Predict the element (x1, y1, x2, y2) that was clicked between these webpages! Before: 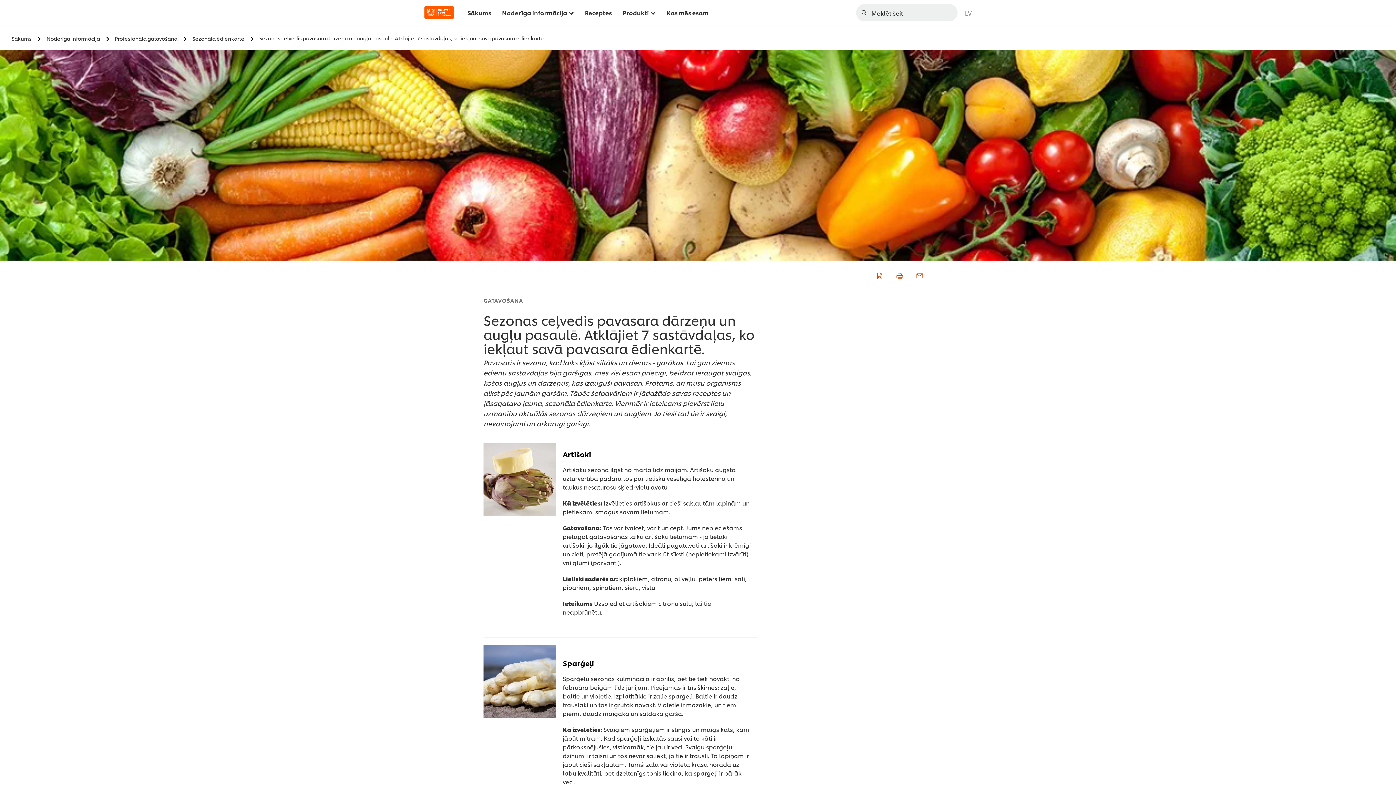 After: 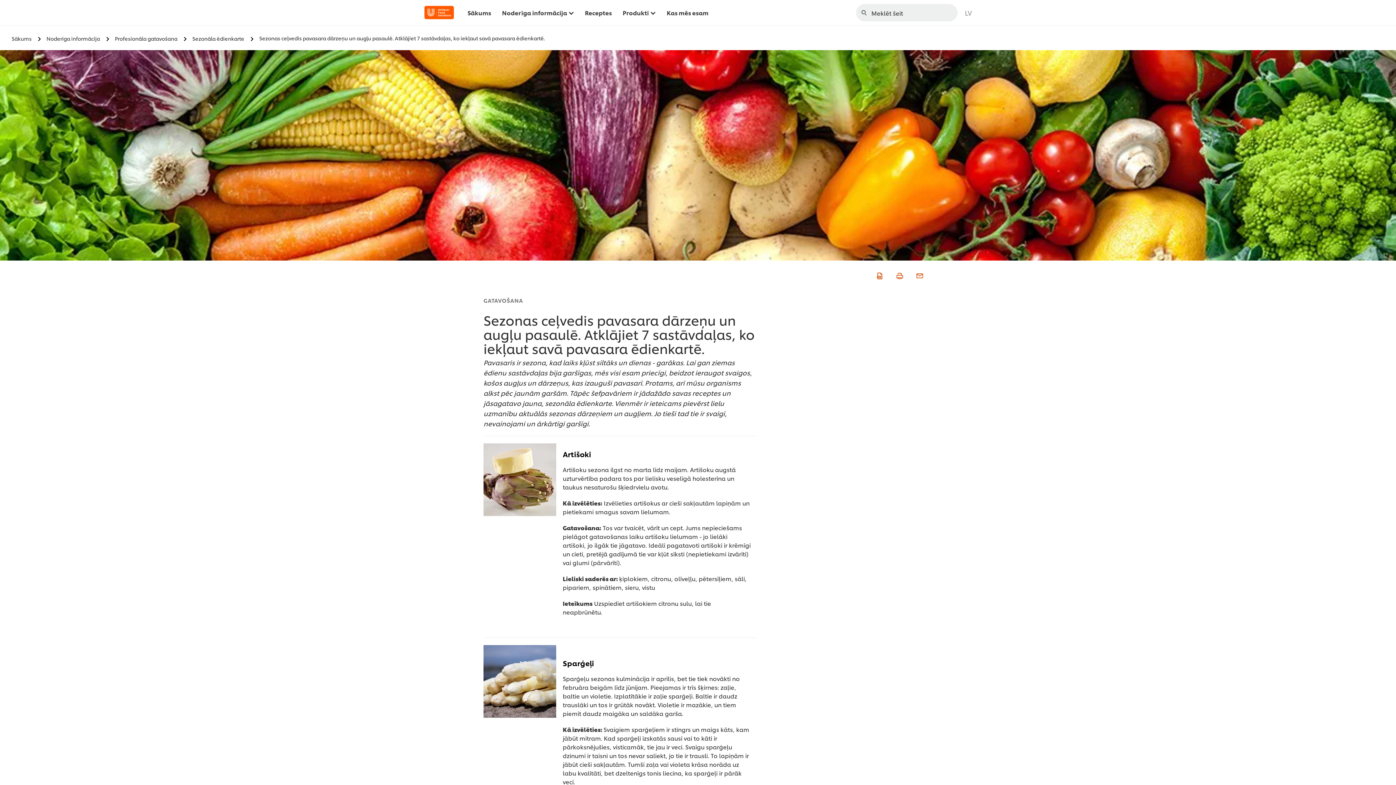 Action: bbox: (874, 269, 883, 280)